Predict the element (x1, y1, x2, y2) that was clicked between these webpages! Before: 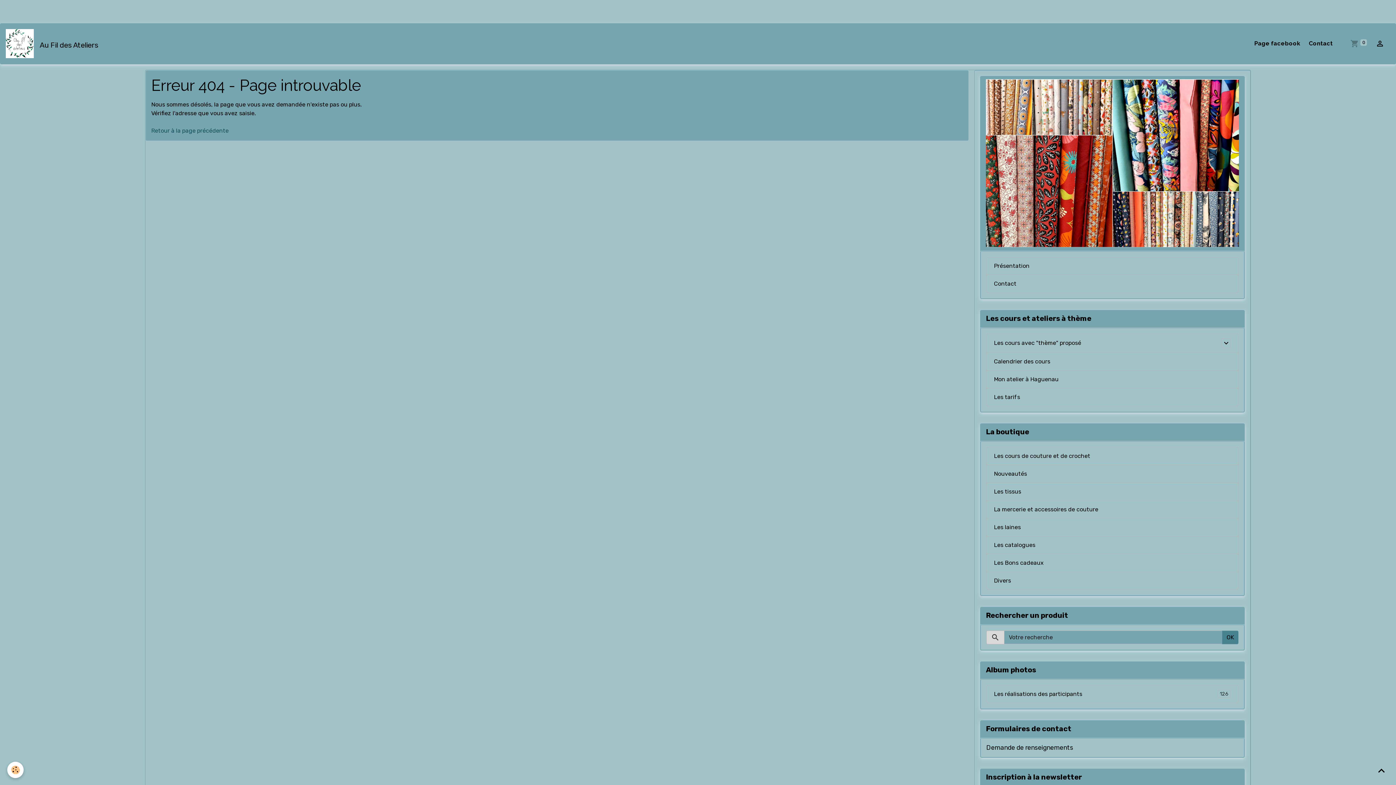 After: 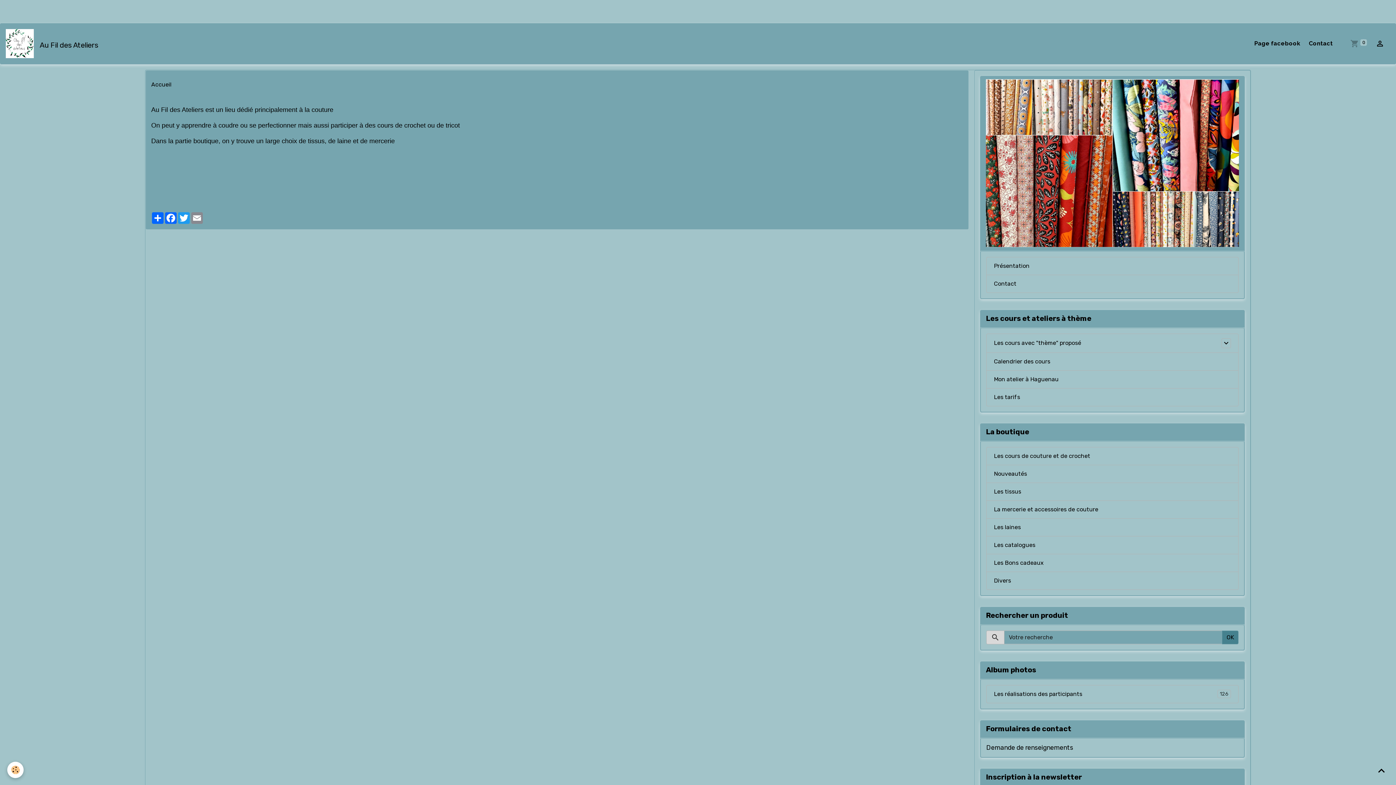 Action: bbox: (986, 256, 1238, 275) label: Présentation